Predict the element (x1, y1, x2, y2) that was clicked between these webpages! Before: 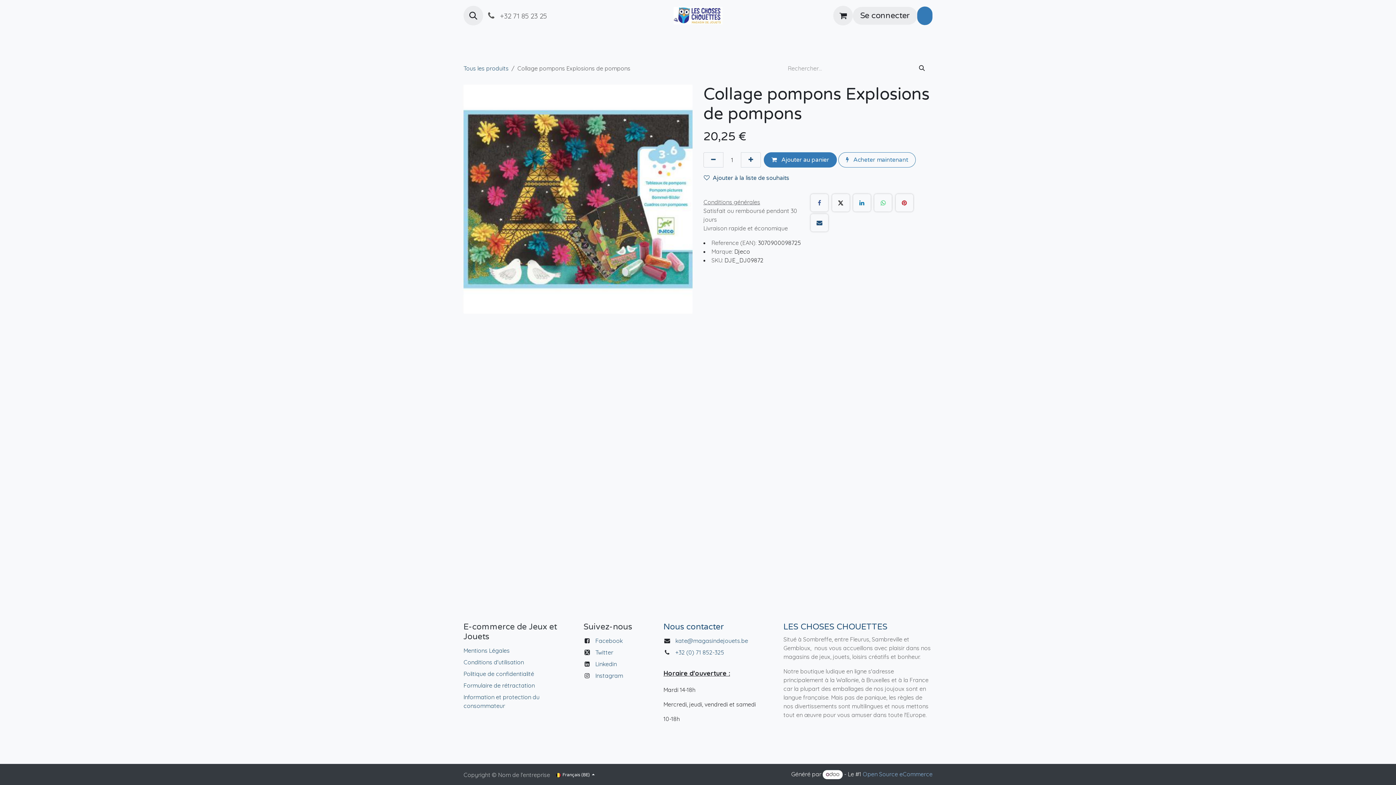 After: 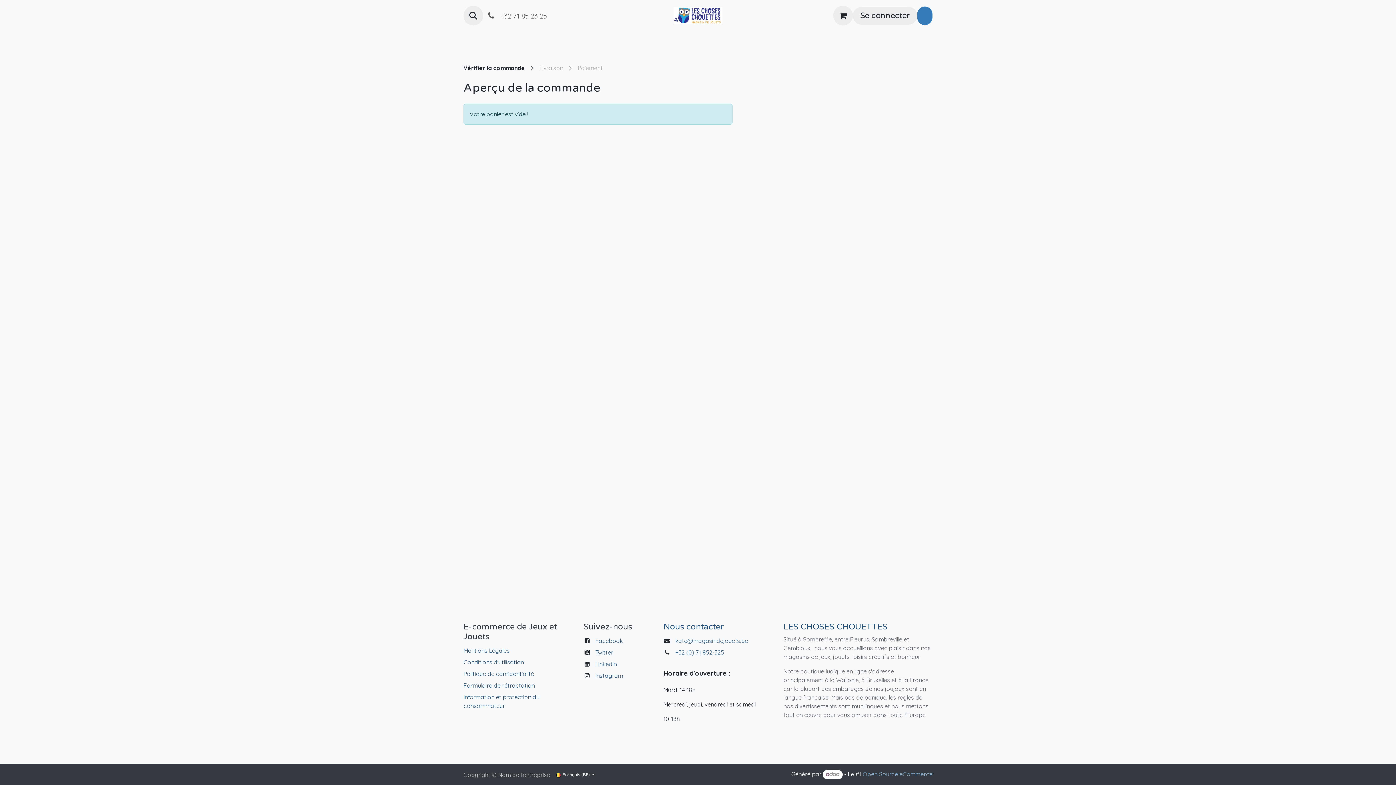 Action: bbox: (833, 5, 853, 25) label: Panier eCommerce